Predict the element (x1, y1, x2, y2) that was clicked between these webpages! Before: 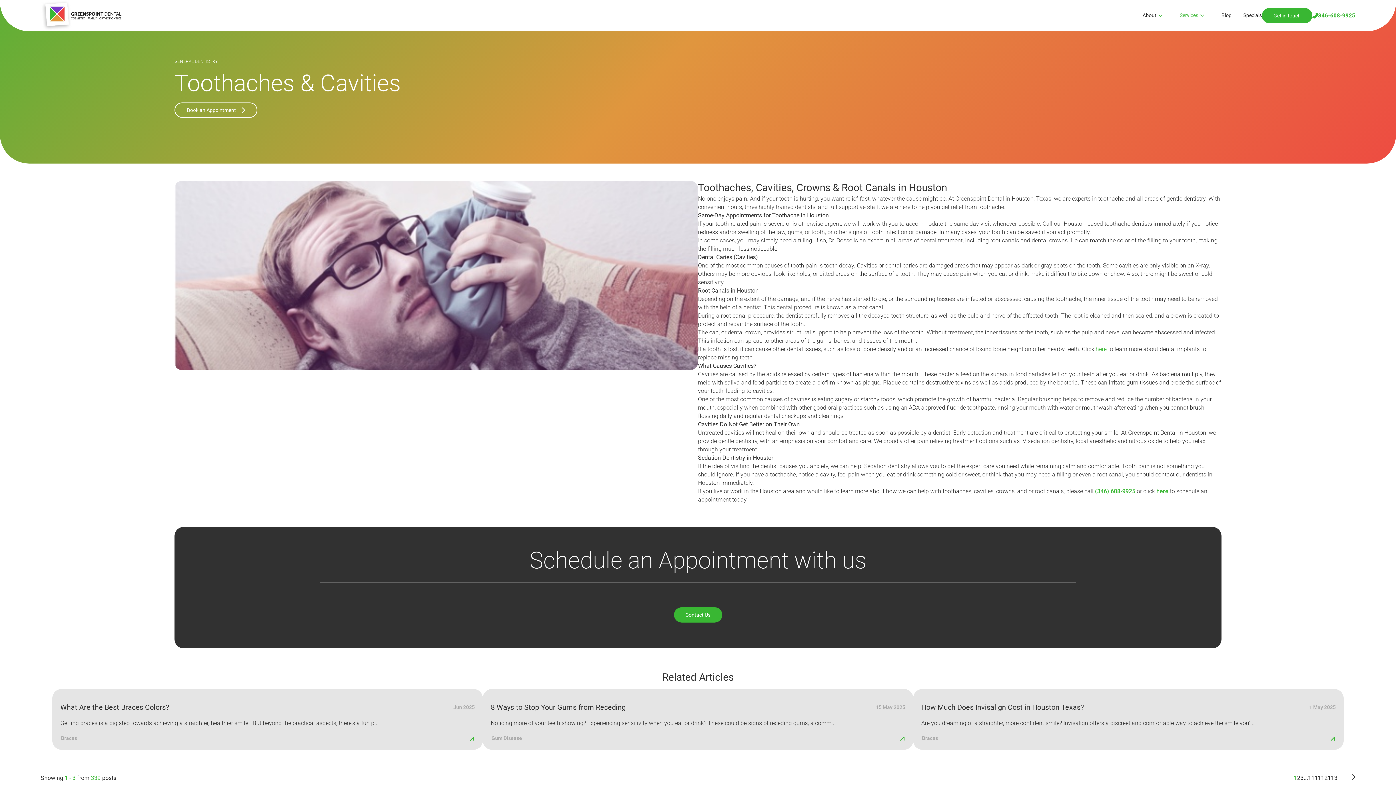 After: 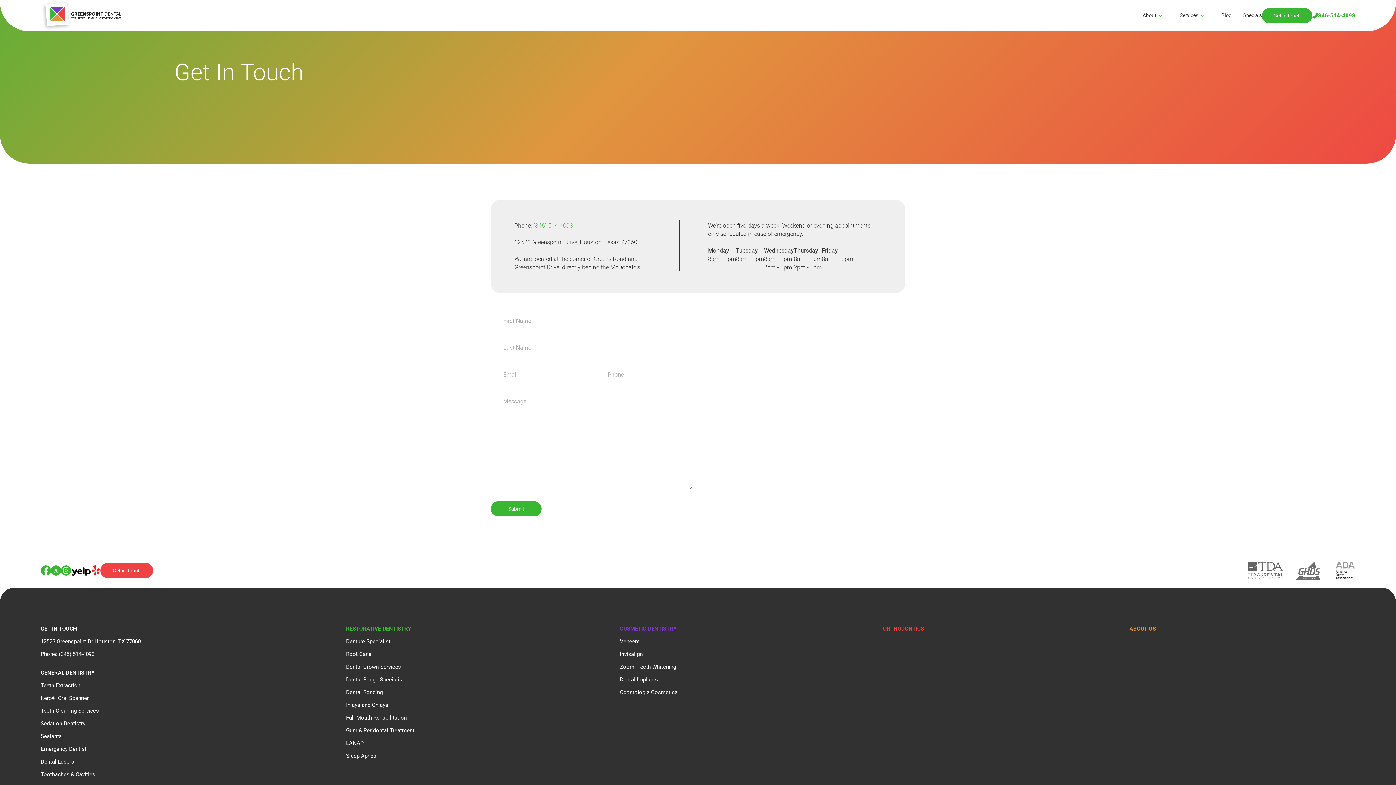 Action: bbox: (1262, 8, 1312, 23) label: Get in touch